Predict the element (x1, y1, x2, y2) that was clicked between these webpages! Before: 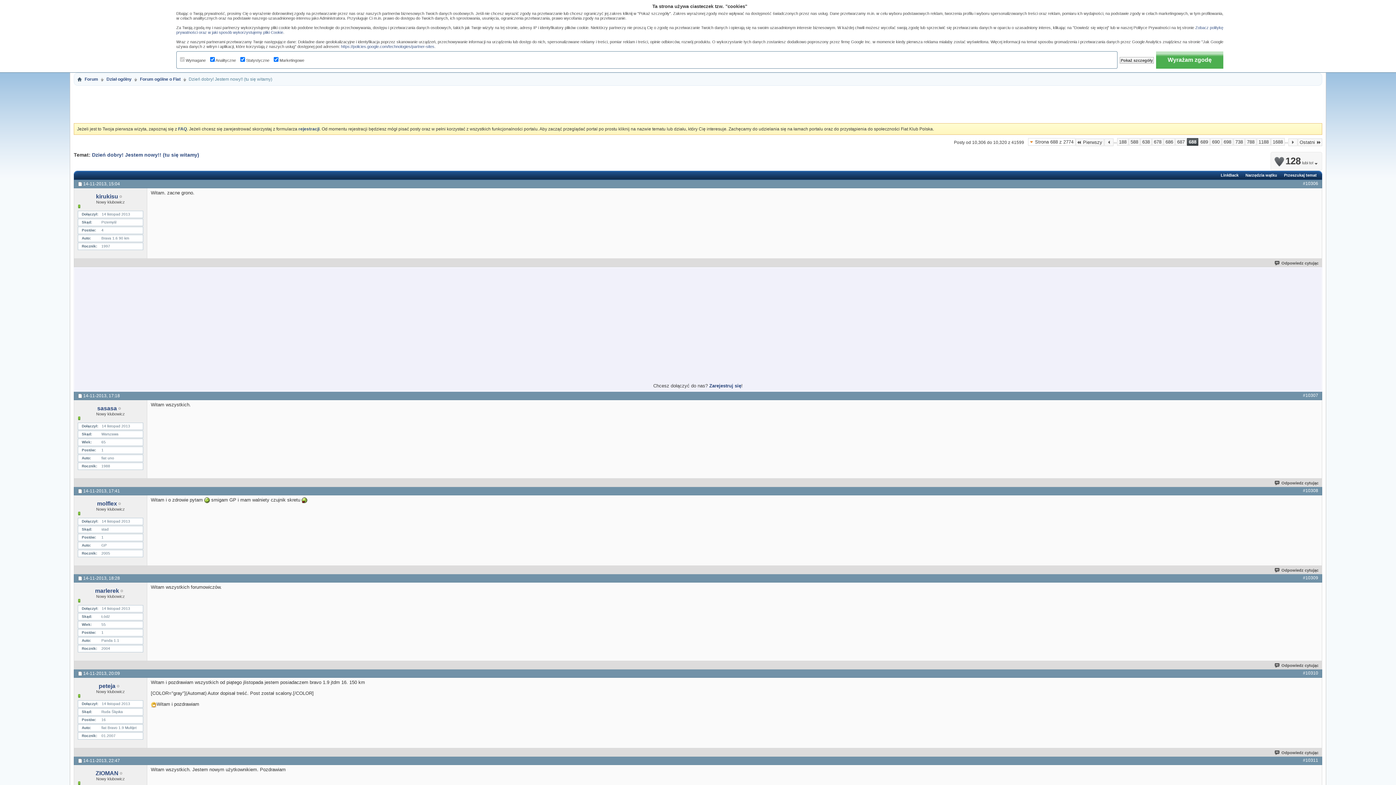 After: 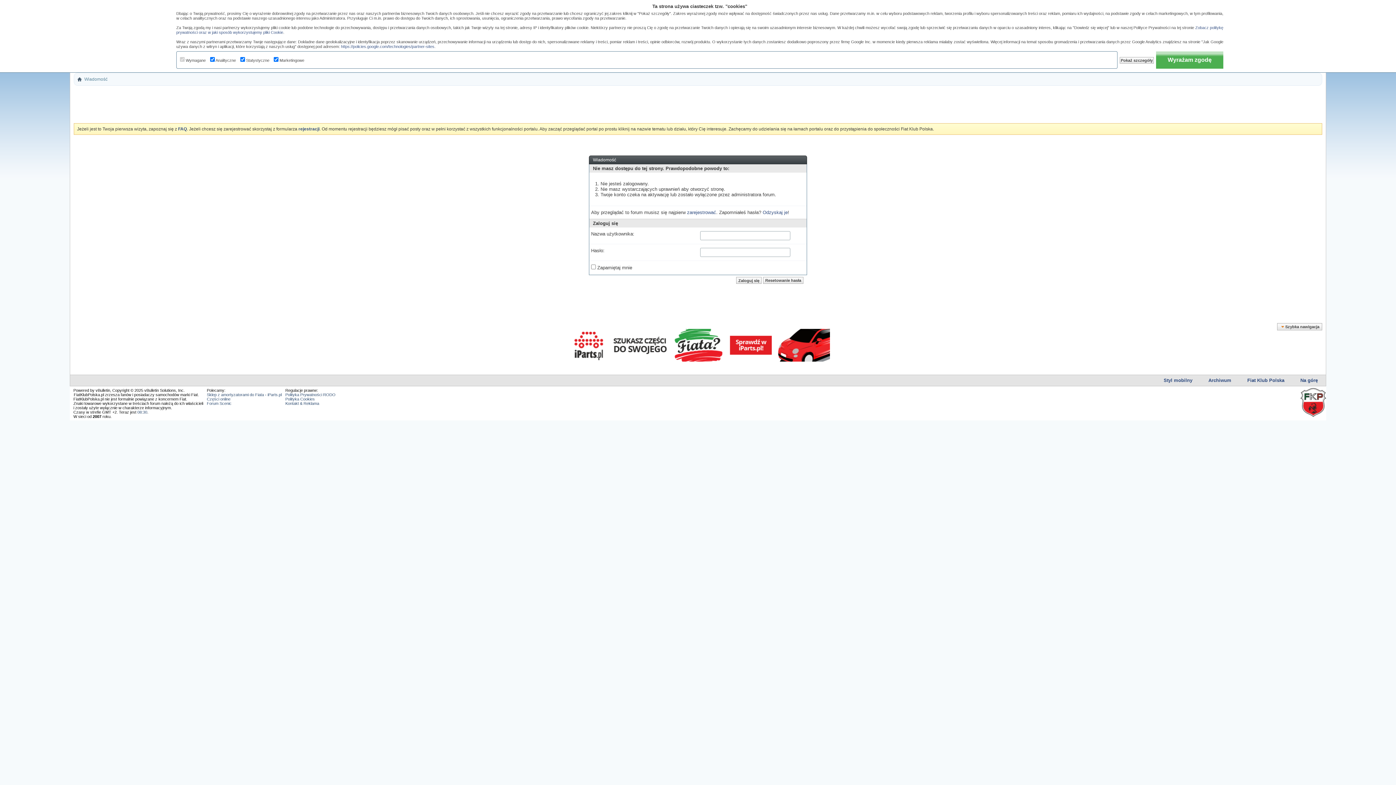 Action: label: Odpowiedz cytując bbox: (1274, 663, 1318, 668)